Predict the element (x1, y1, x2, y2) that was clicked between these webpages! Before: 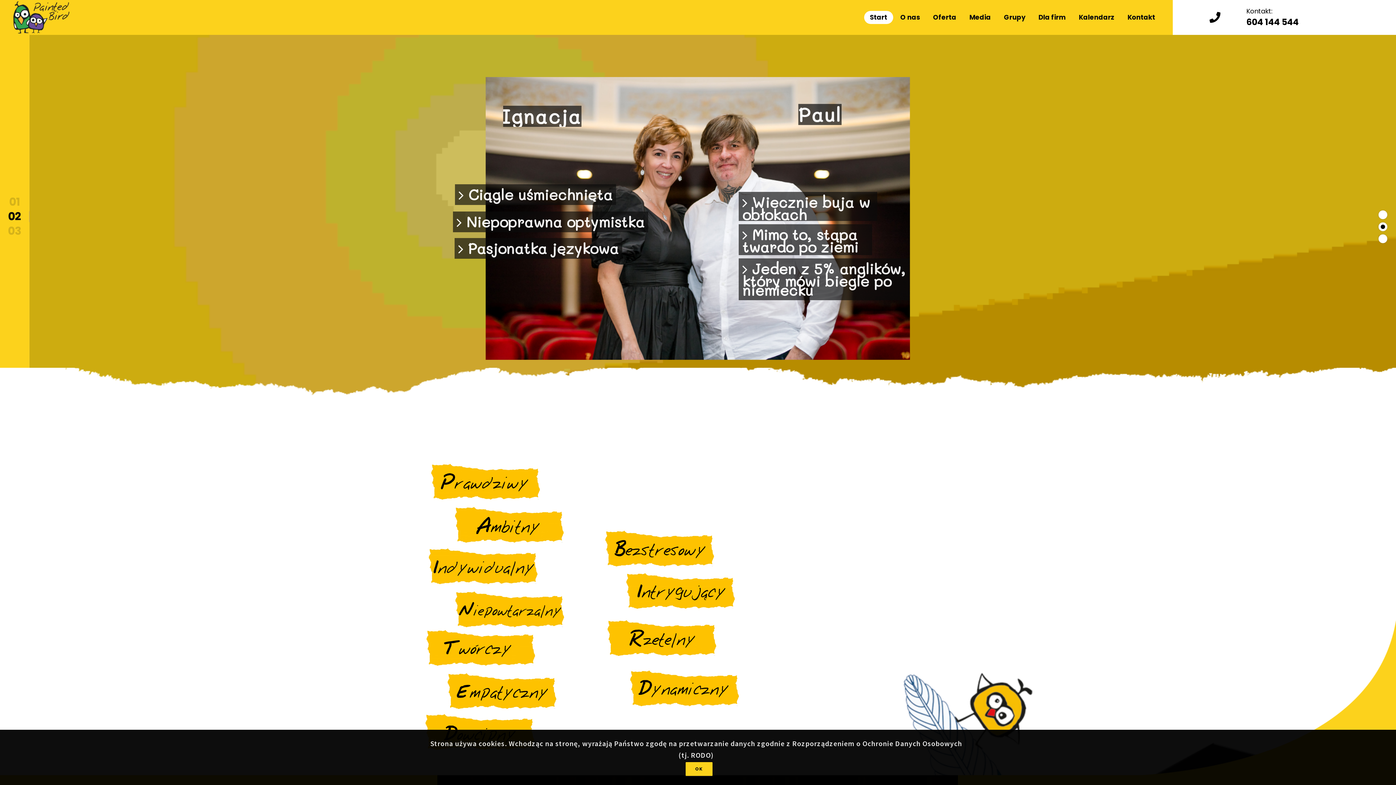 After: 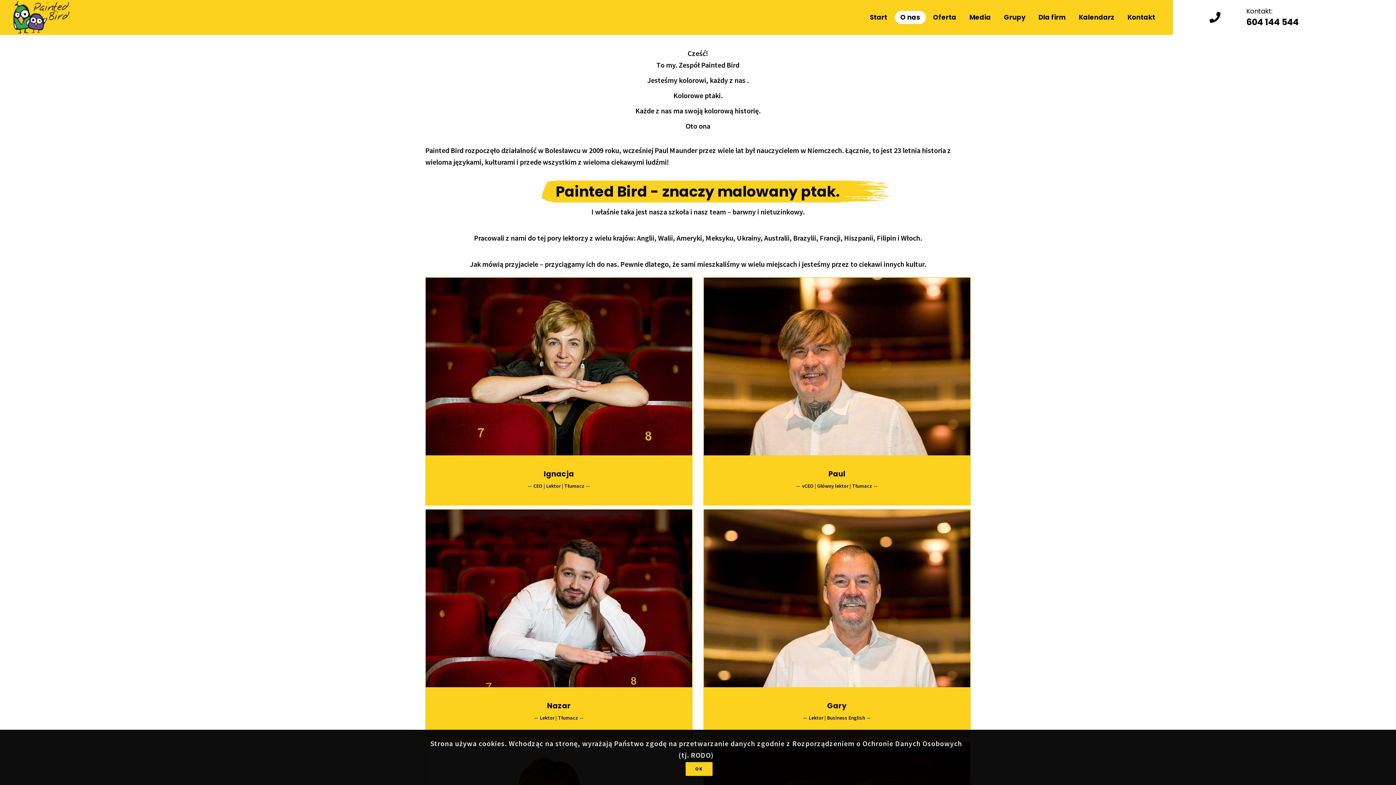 Action: label: O nas bbox: (894, 10, 926, 24)